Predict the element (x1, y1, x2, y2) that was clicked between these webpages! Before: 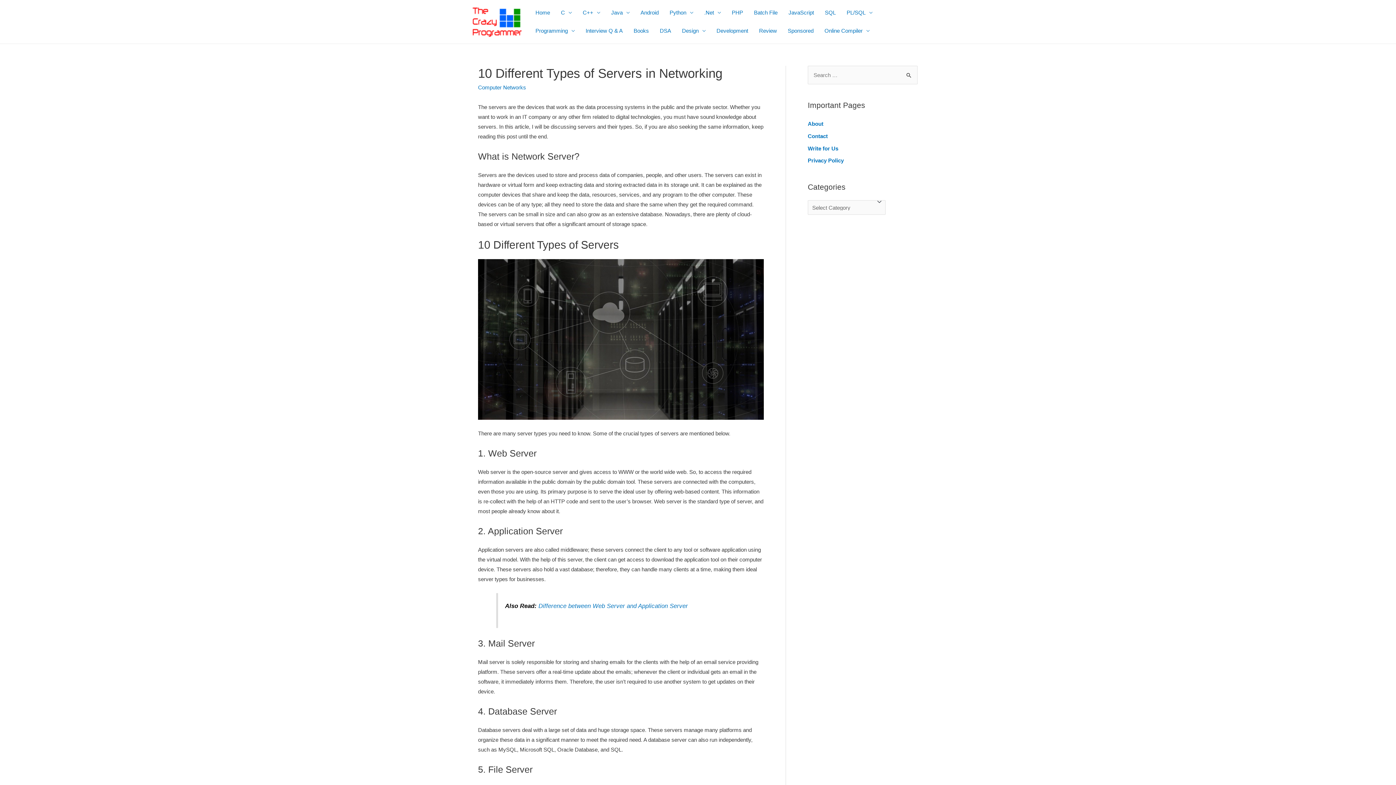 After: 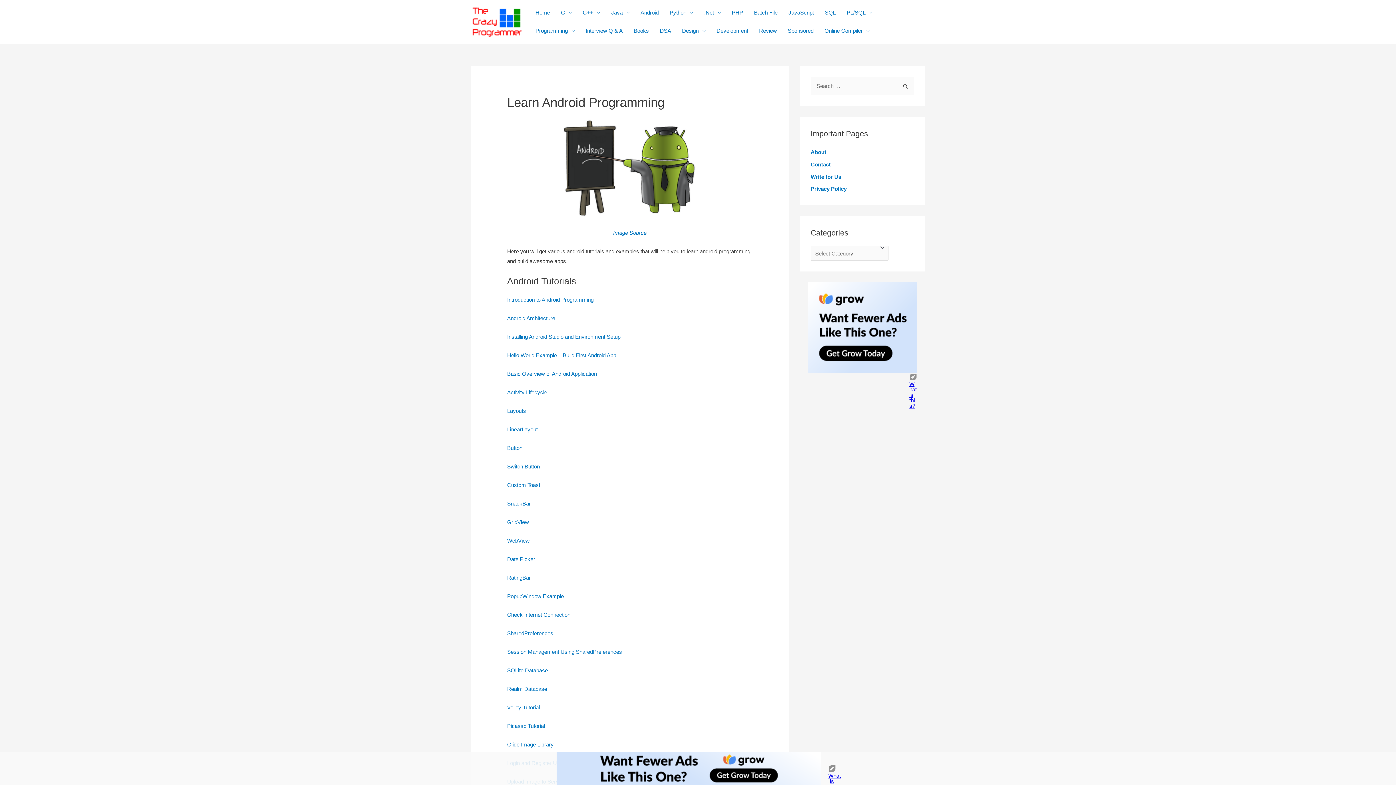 Action: bbox: (635, 3, 664, 21) label: Android